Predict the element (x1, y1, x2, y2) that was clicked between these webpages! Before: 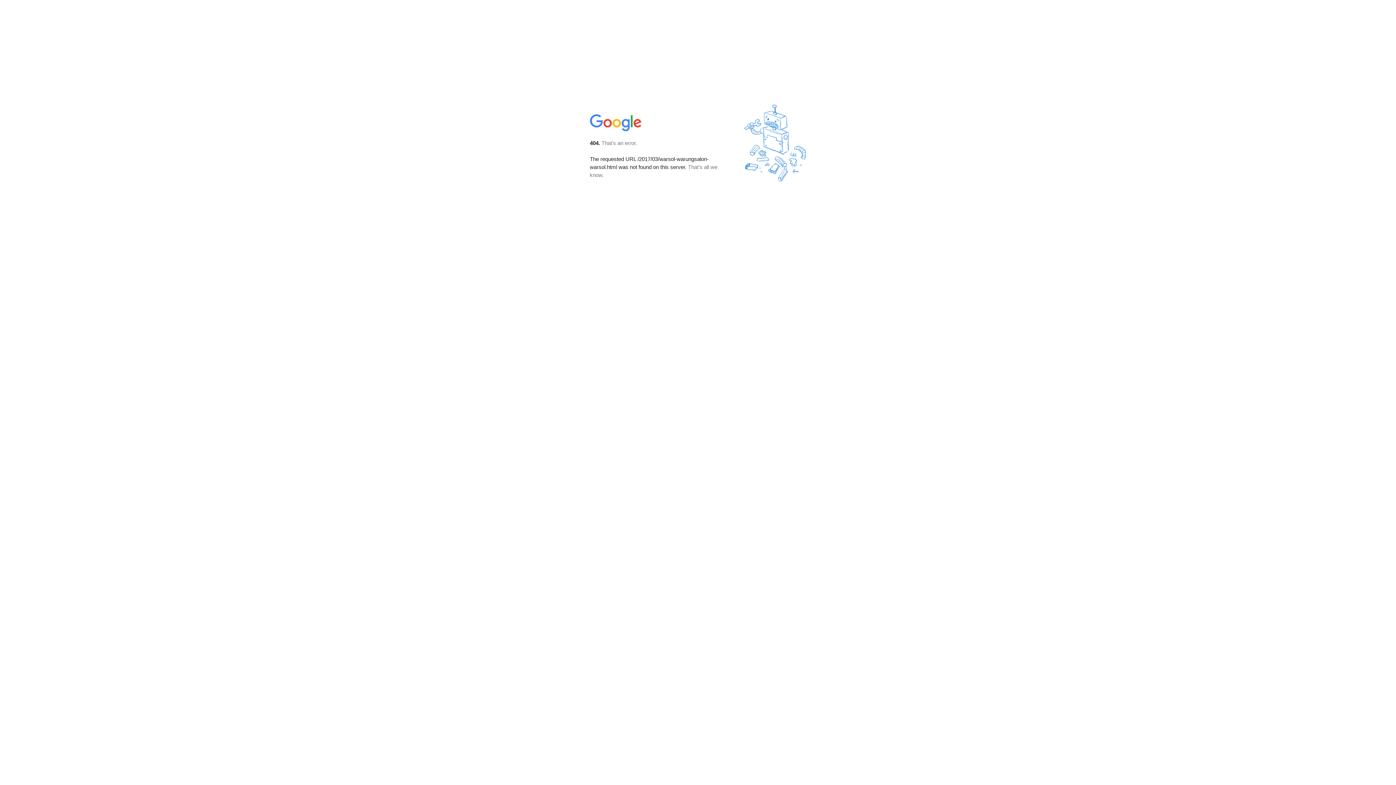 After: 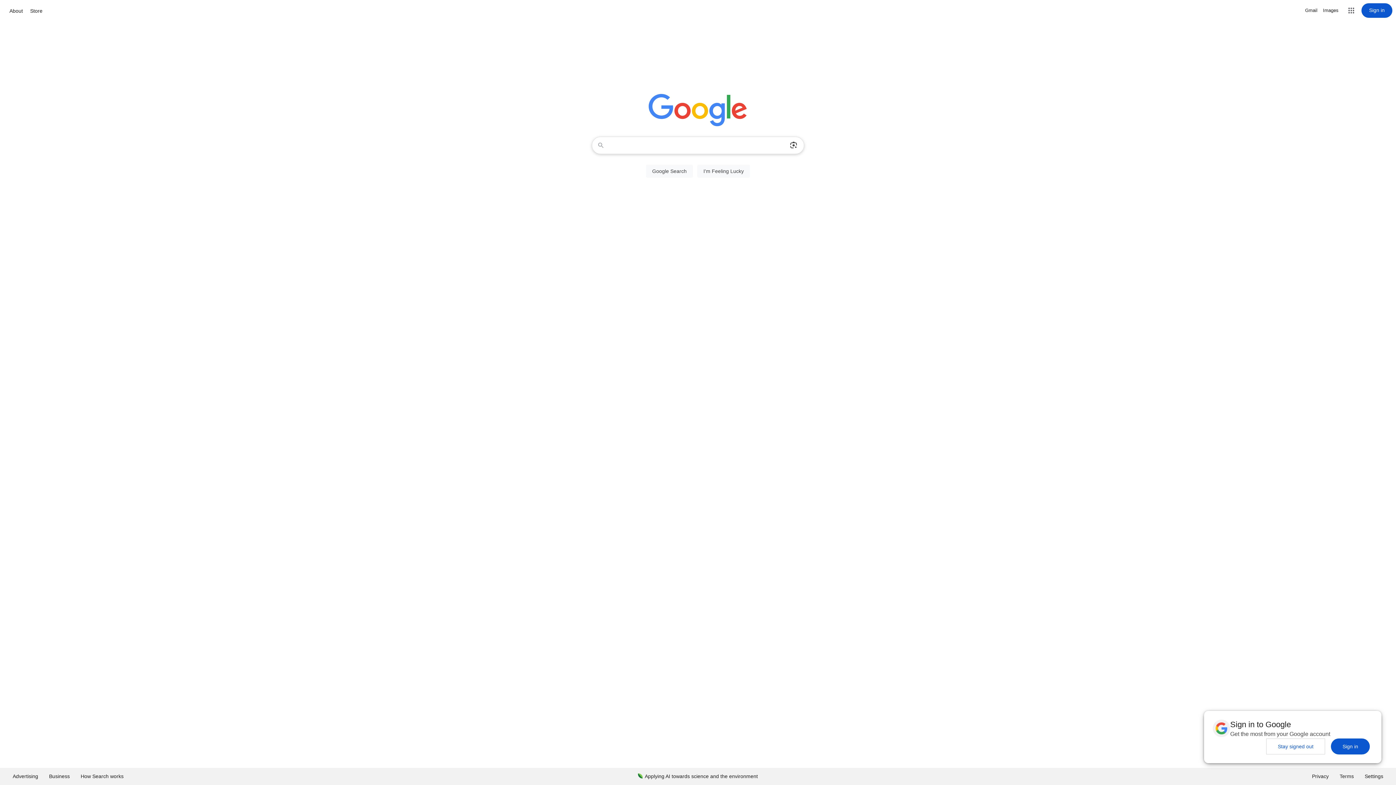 Action: bbox: (590, 127, 642, 134)